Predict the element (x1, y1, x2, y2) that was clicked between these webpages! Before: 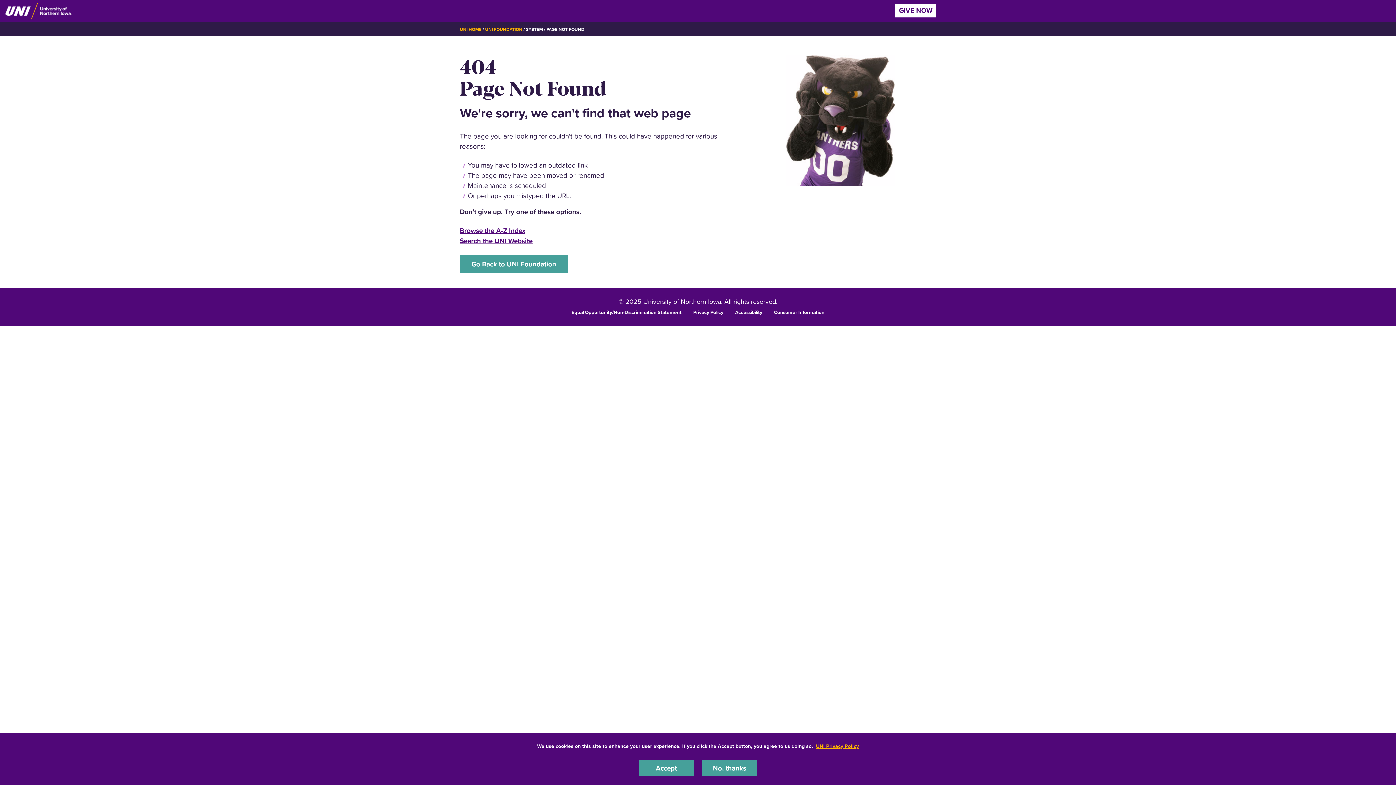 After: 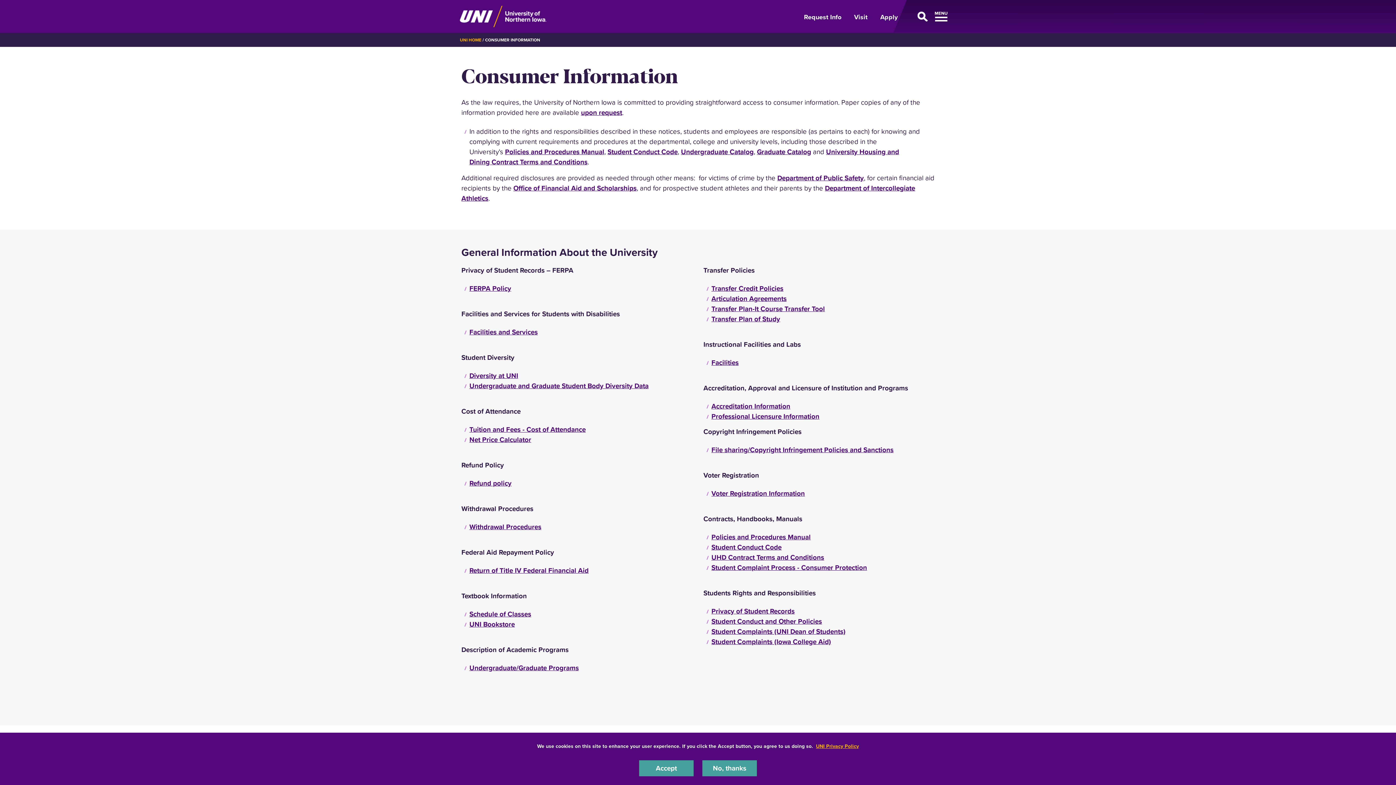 Action: bbox: (774, 308, 824, 315) label: Consumer Information